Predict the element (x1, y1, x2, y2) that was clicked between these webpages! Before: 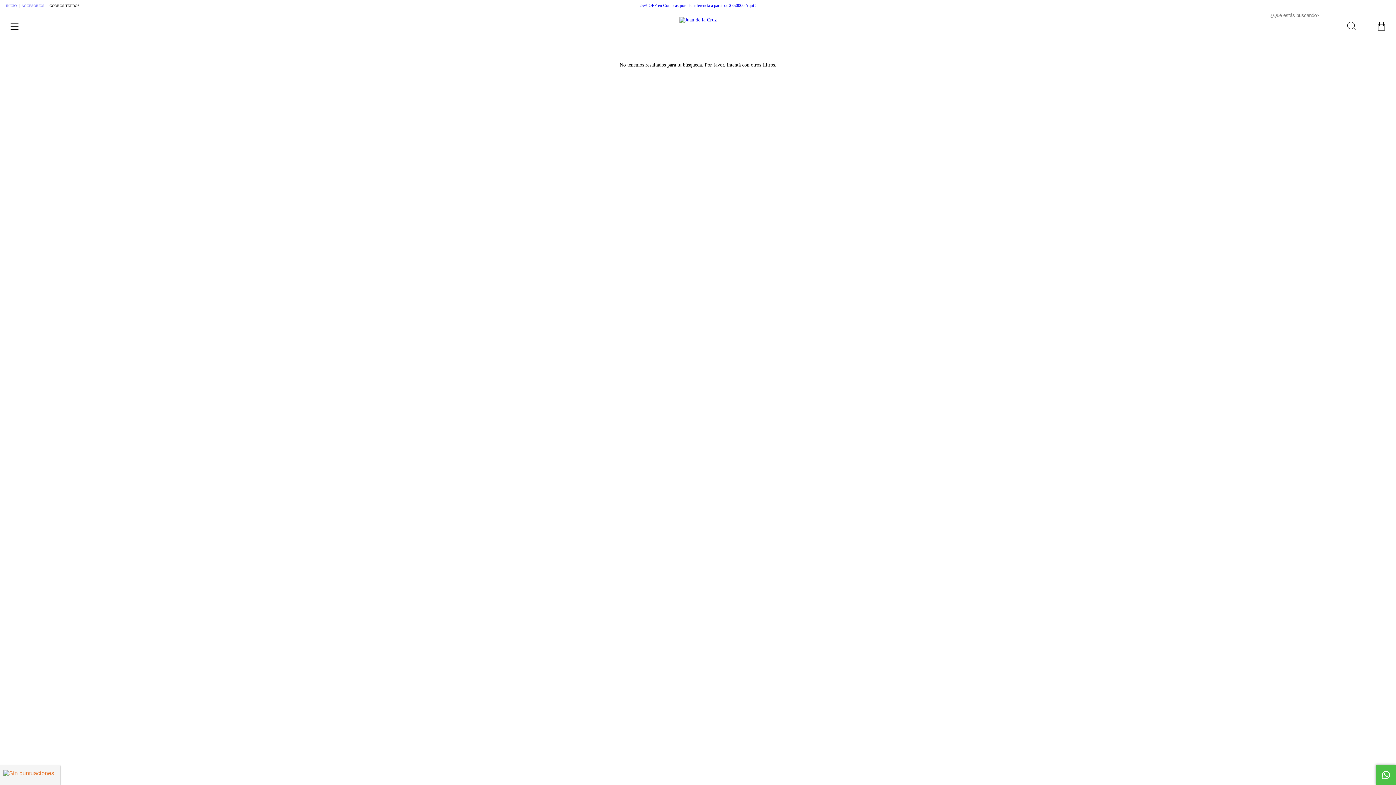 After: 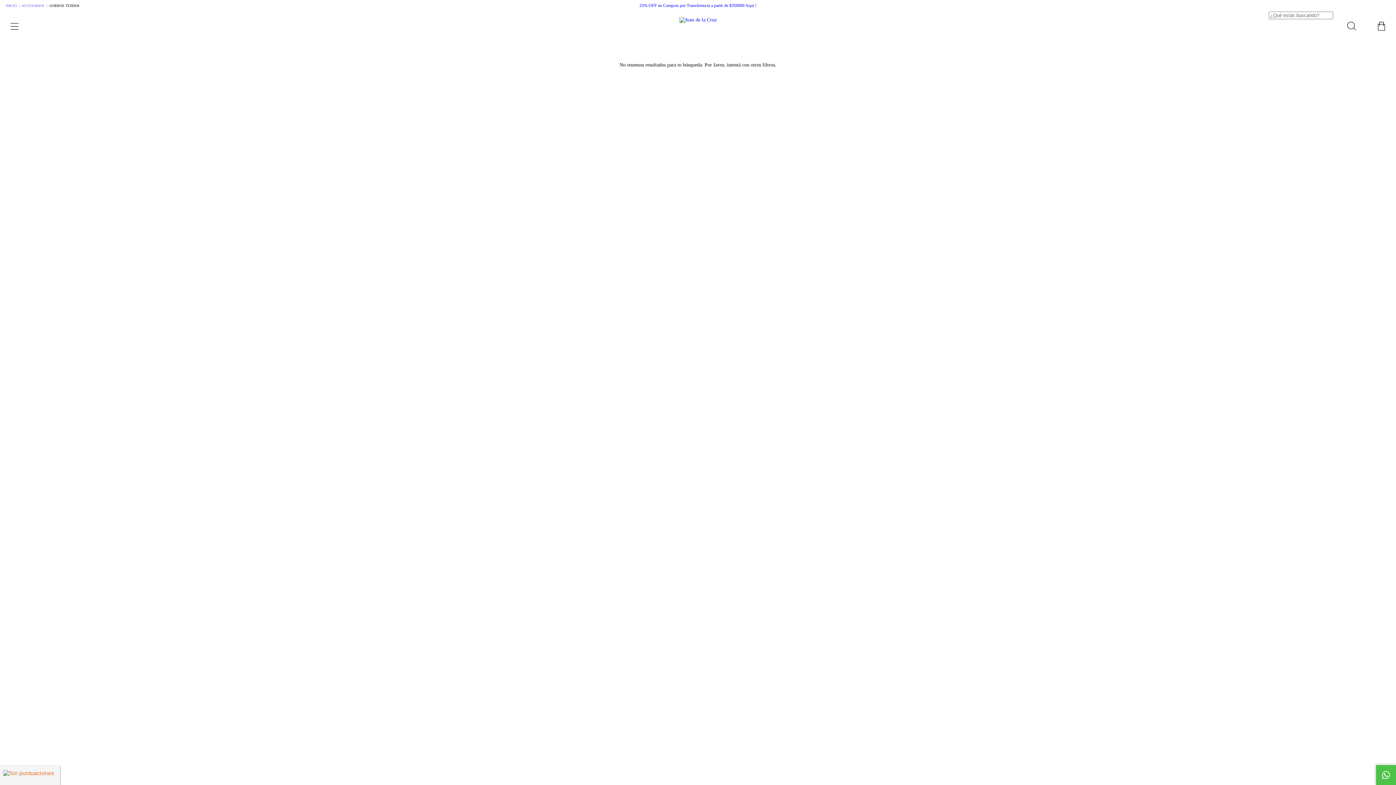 Action: bbox: (0, 11, 29, 40) label: Menú